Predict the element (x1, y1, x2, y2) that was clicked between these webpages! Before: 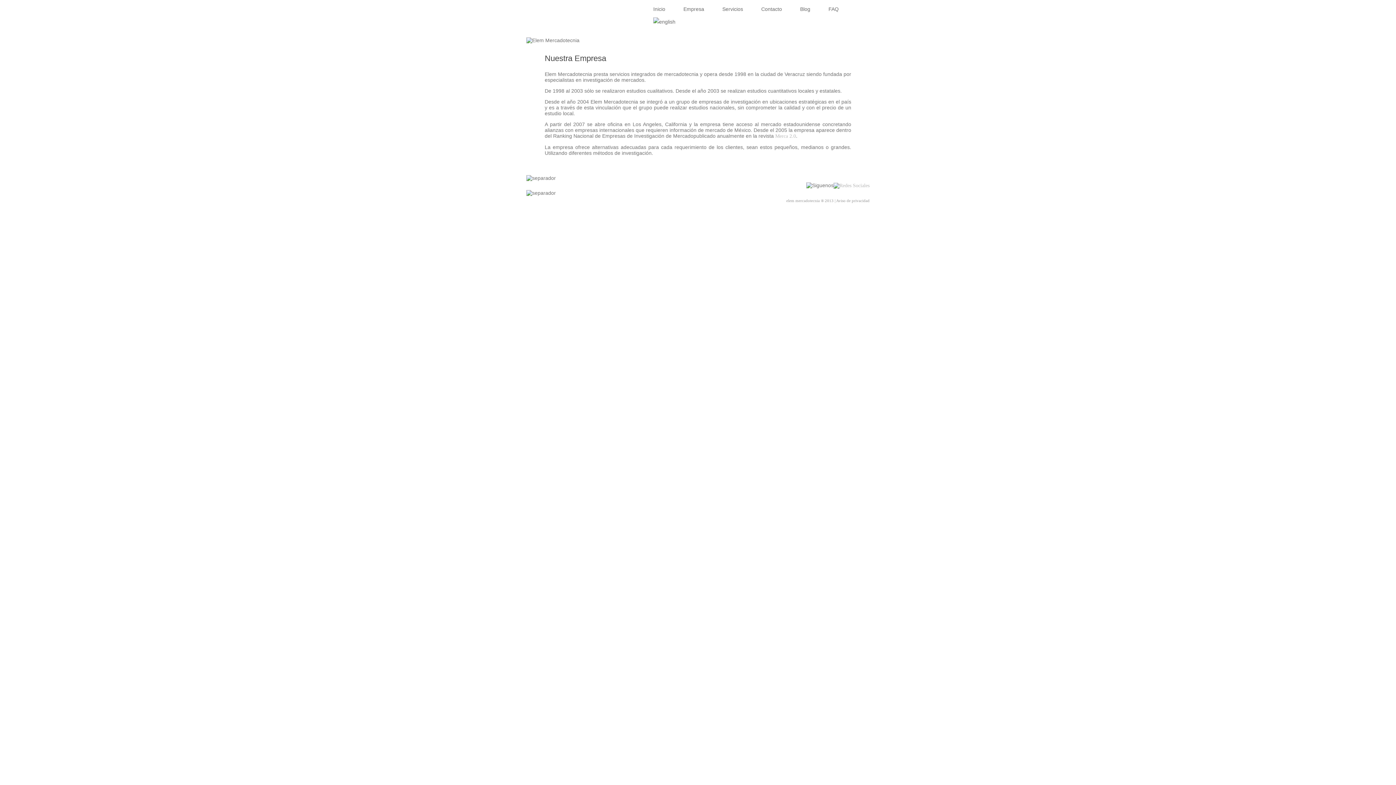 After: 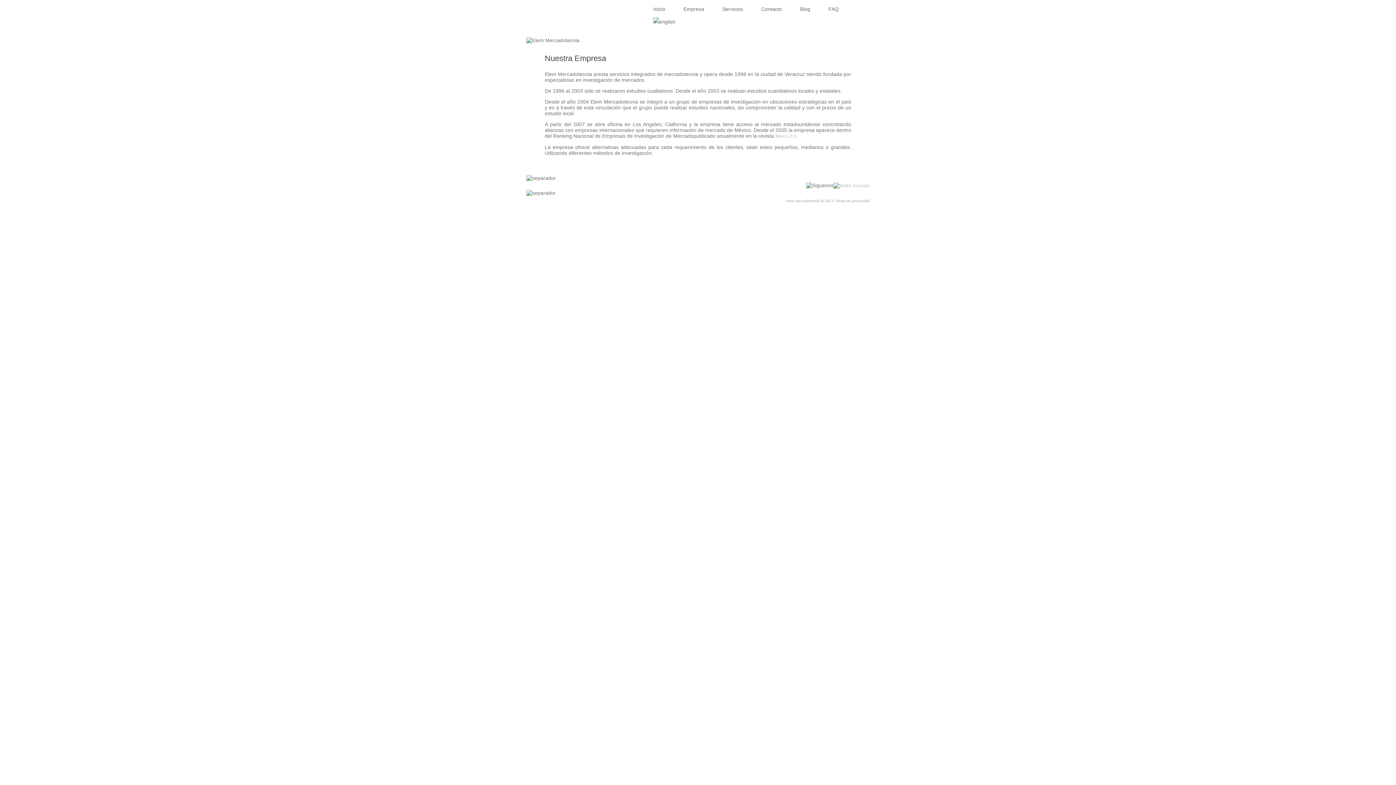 Action: label: Empresa bbox: (674, 4, 713, 13)